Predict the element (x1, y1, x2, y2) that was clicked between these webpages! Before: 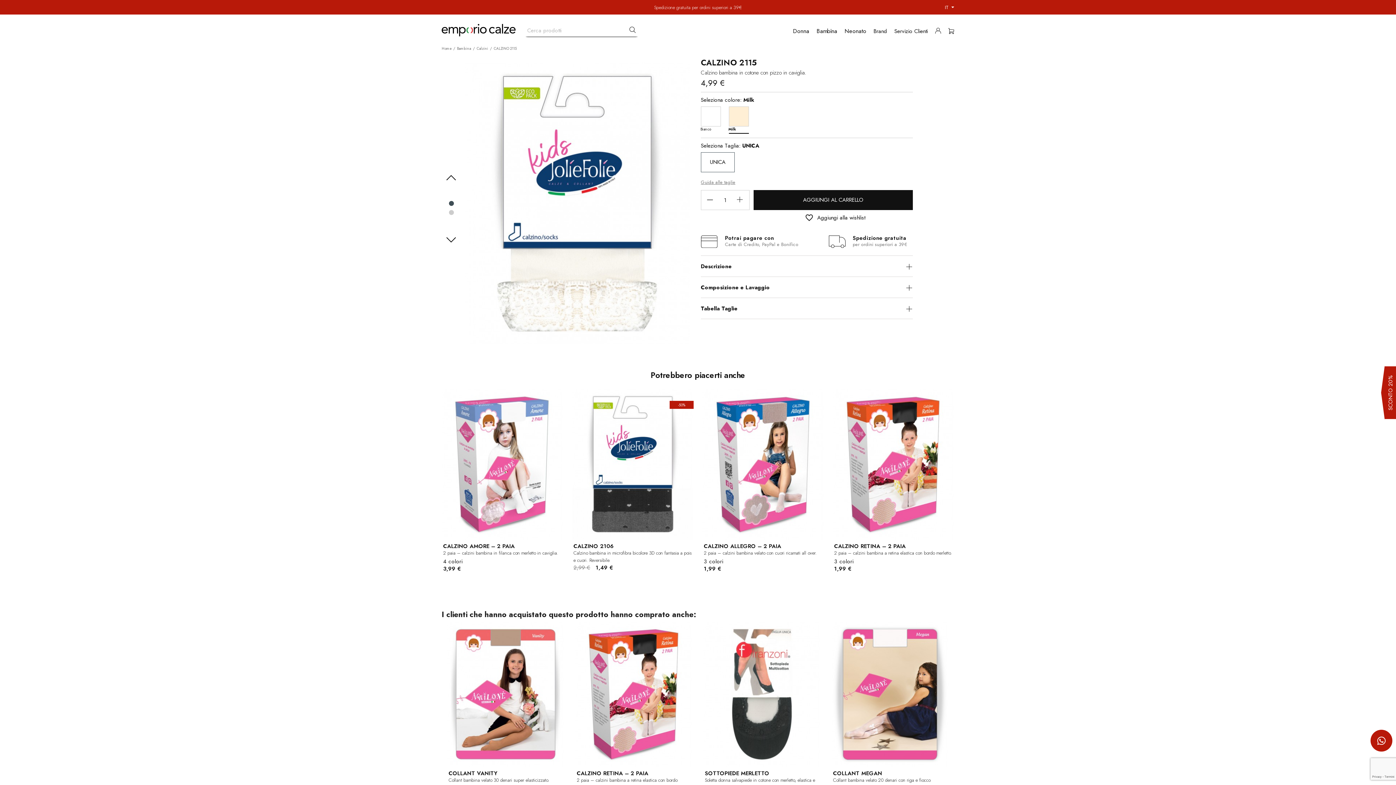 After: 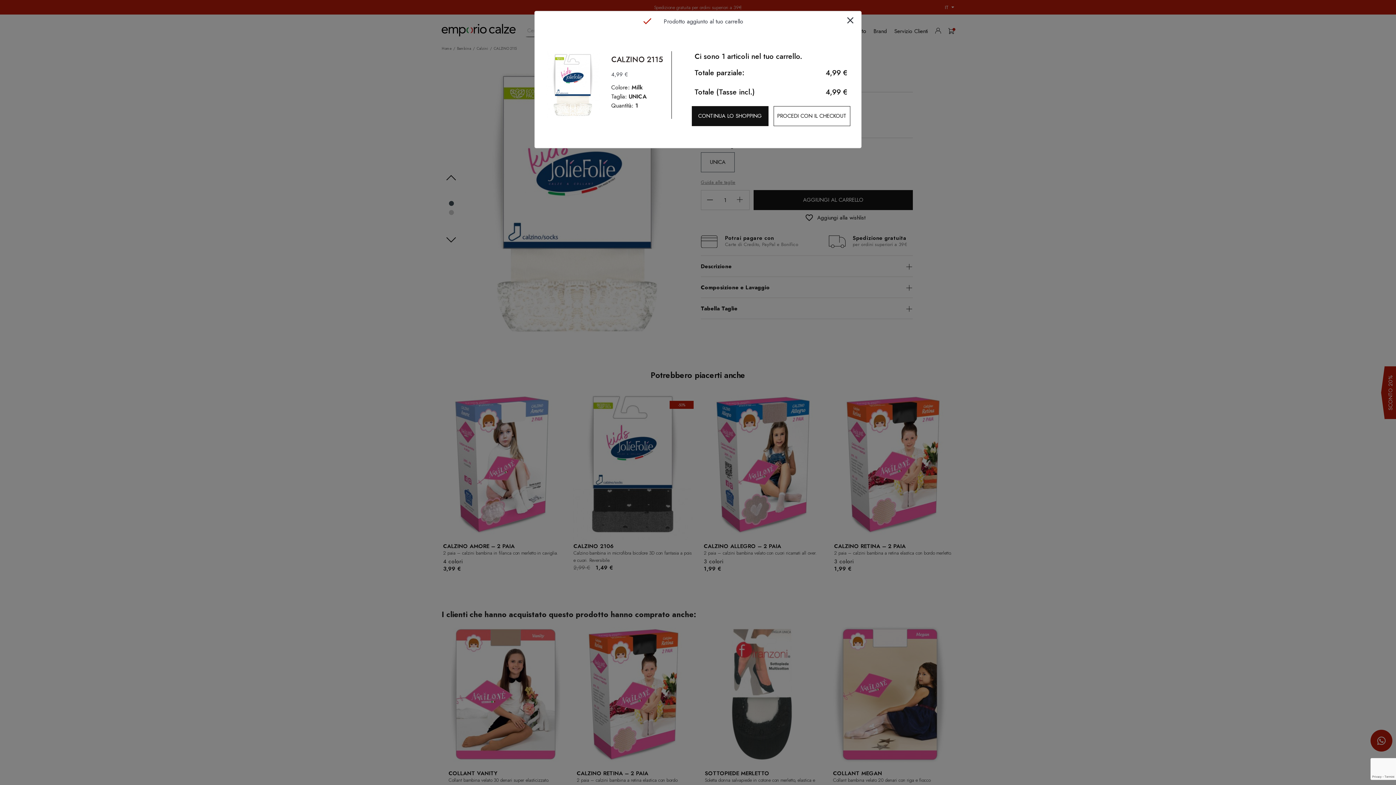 Action: bbox: (753, 190, 912, 210) label: AGGIUNGI AL CARRELLO